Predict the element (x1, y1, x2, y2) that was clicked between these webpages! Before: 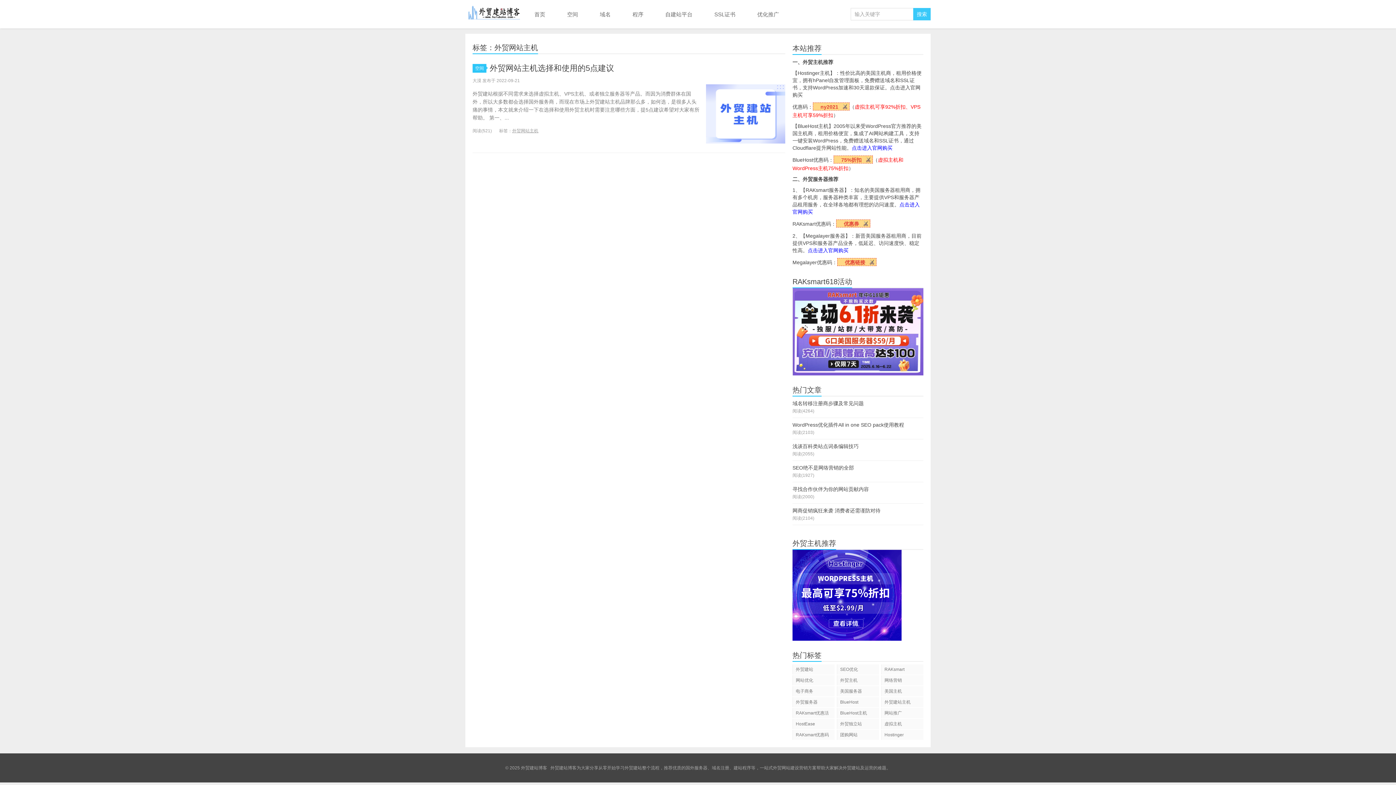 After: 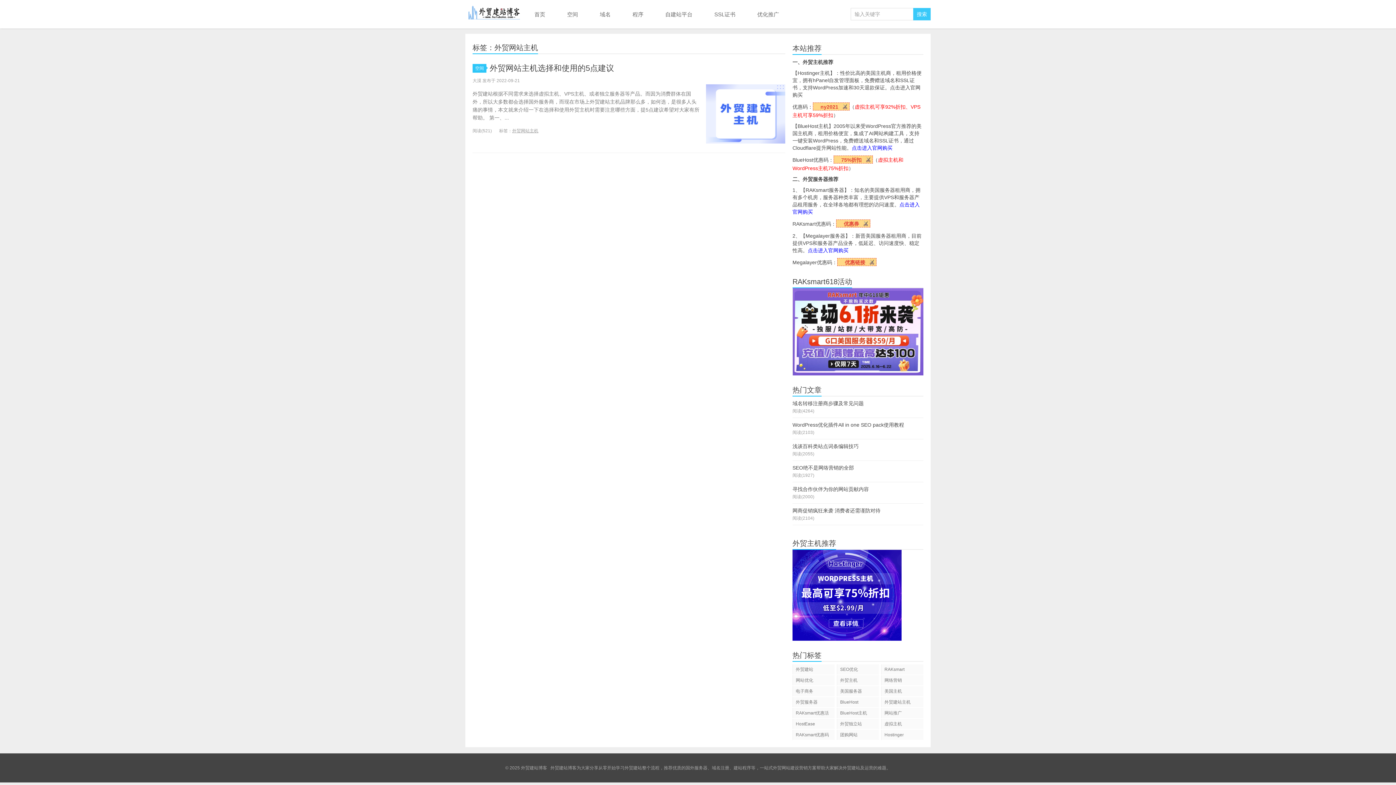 Action: bbox: (792, 328, 923, 334)